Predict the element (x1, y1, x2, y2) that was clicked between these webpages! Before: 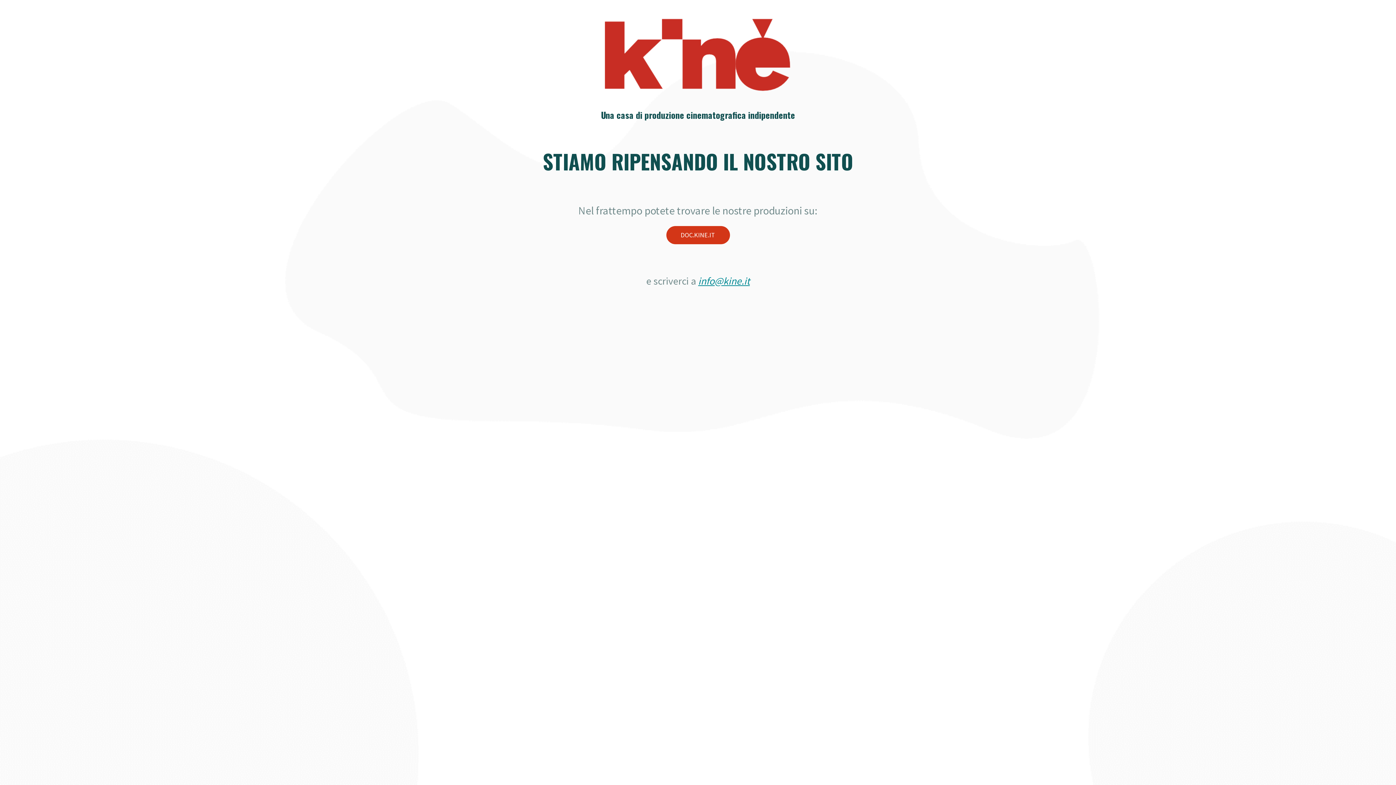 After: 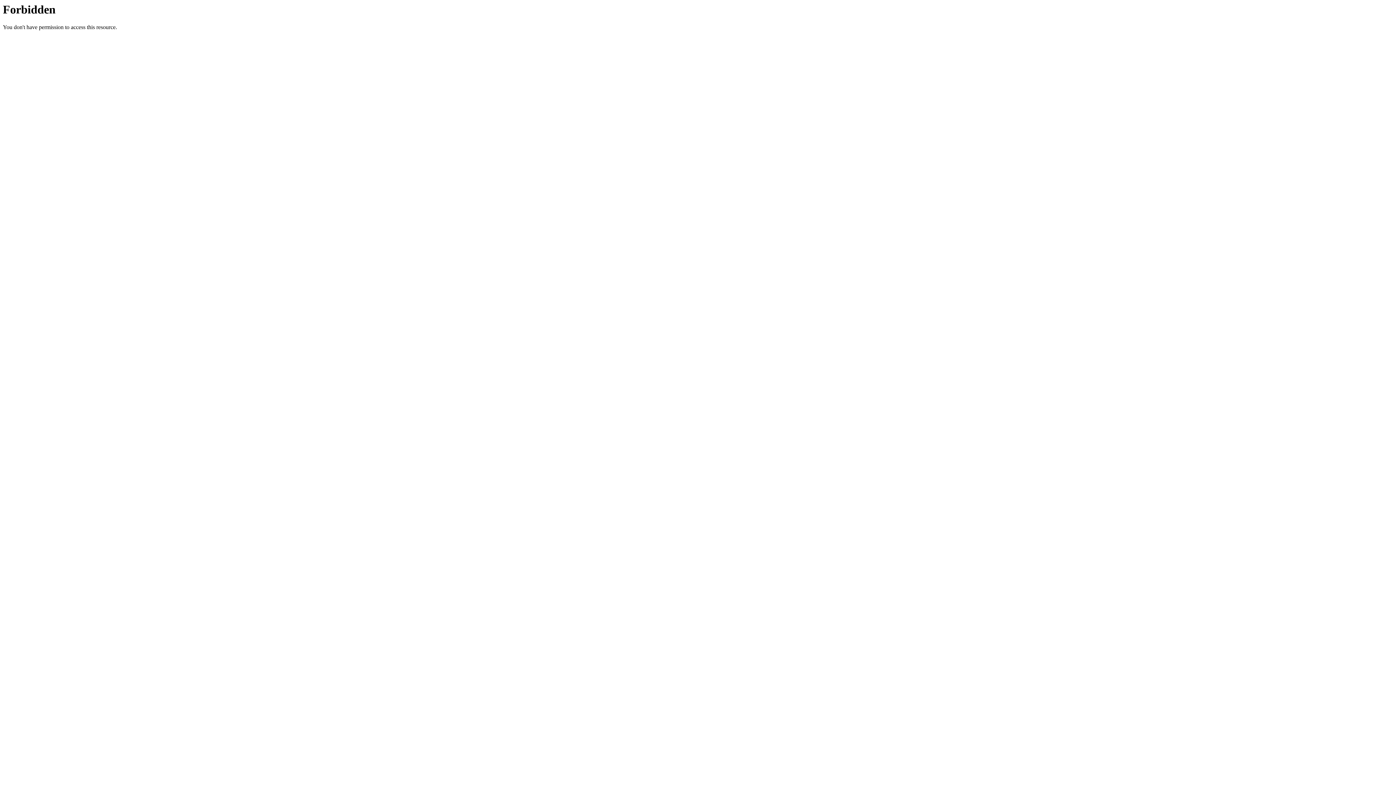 Action: label: DOC.KINE.IT bbox: (666, 226, 730, 244)